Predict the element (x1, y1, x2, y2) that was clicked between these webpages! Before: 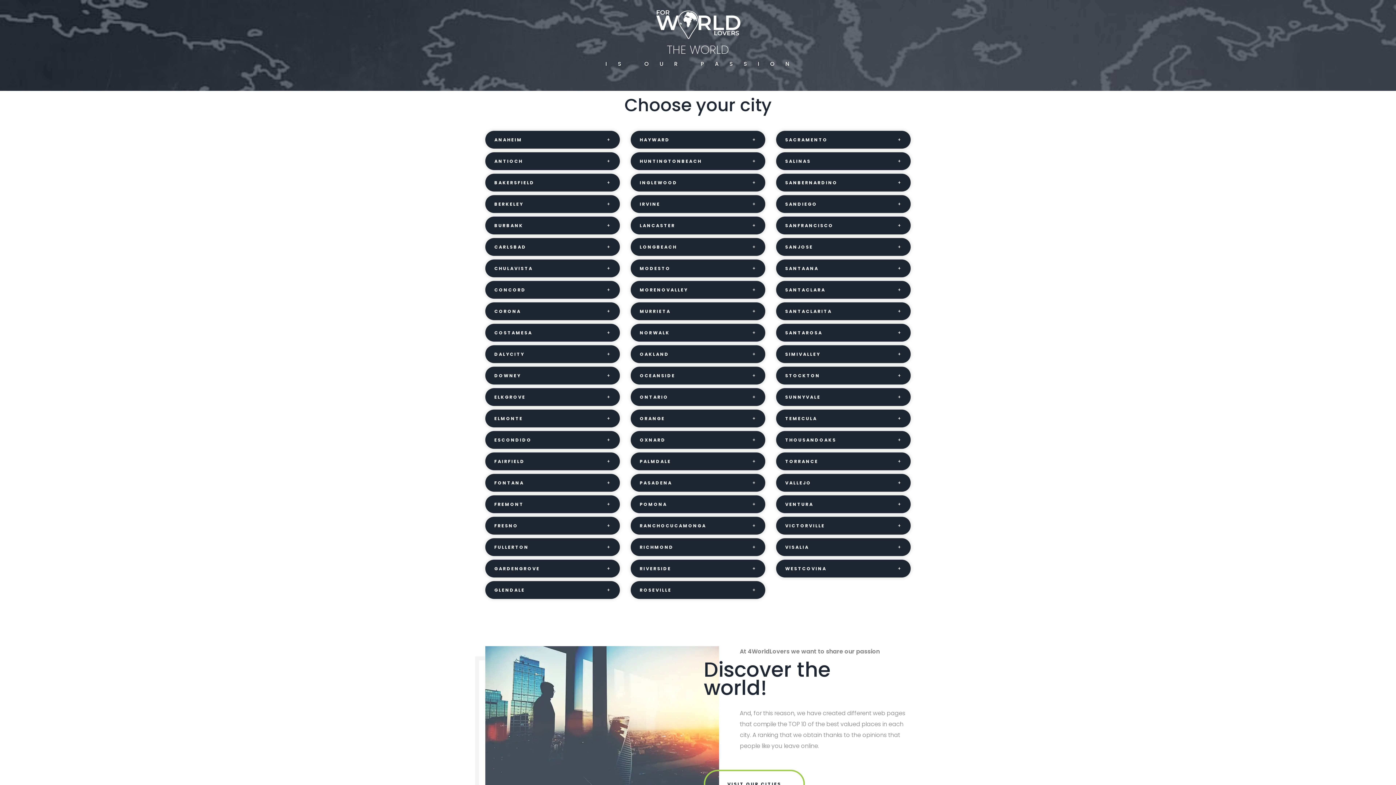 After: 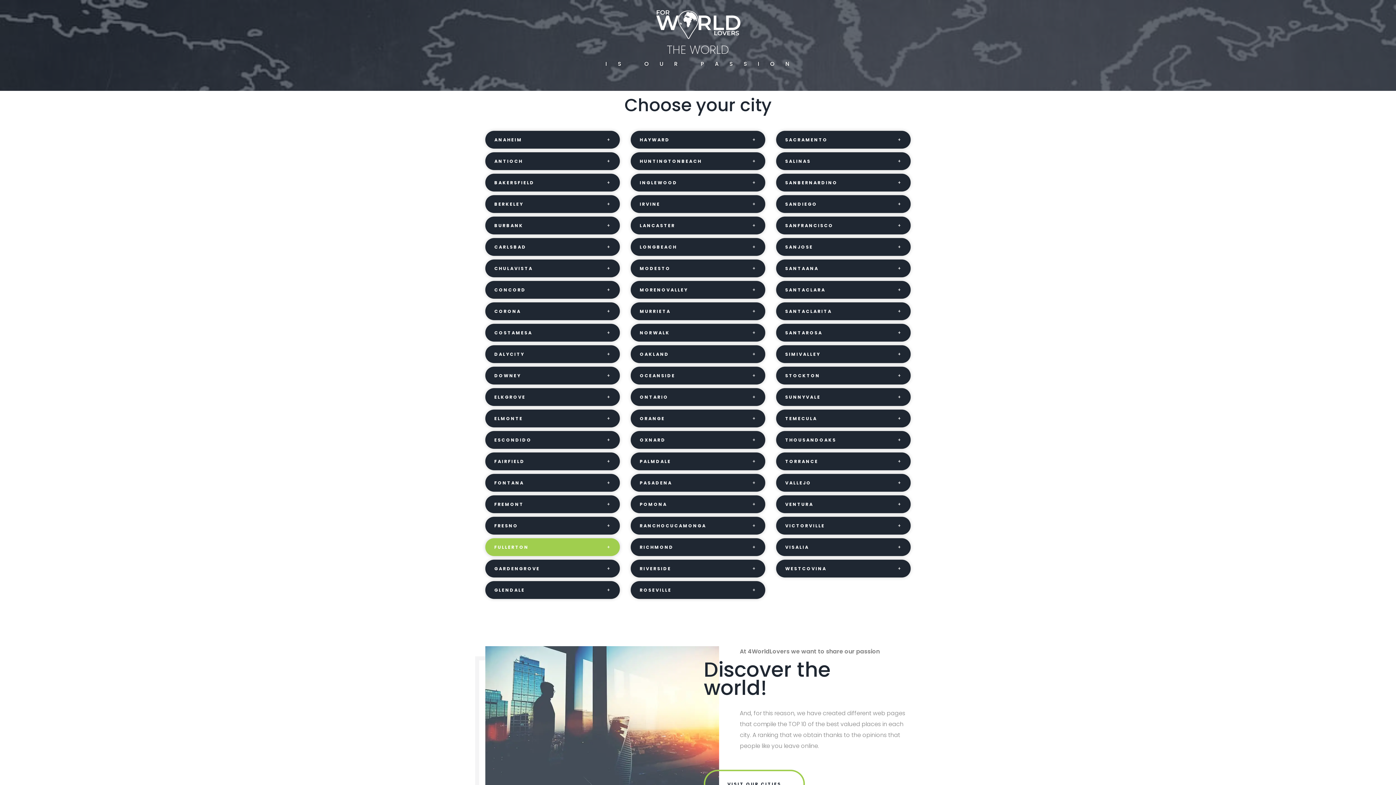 Action: bbox: (485, 538, 620, 556) label: FULLERTON